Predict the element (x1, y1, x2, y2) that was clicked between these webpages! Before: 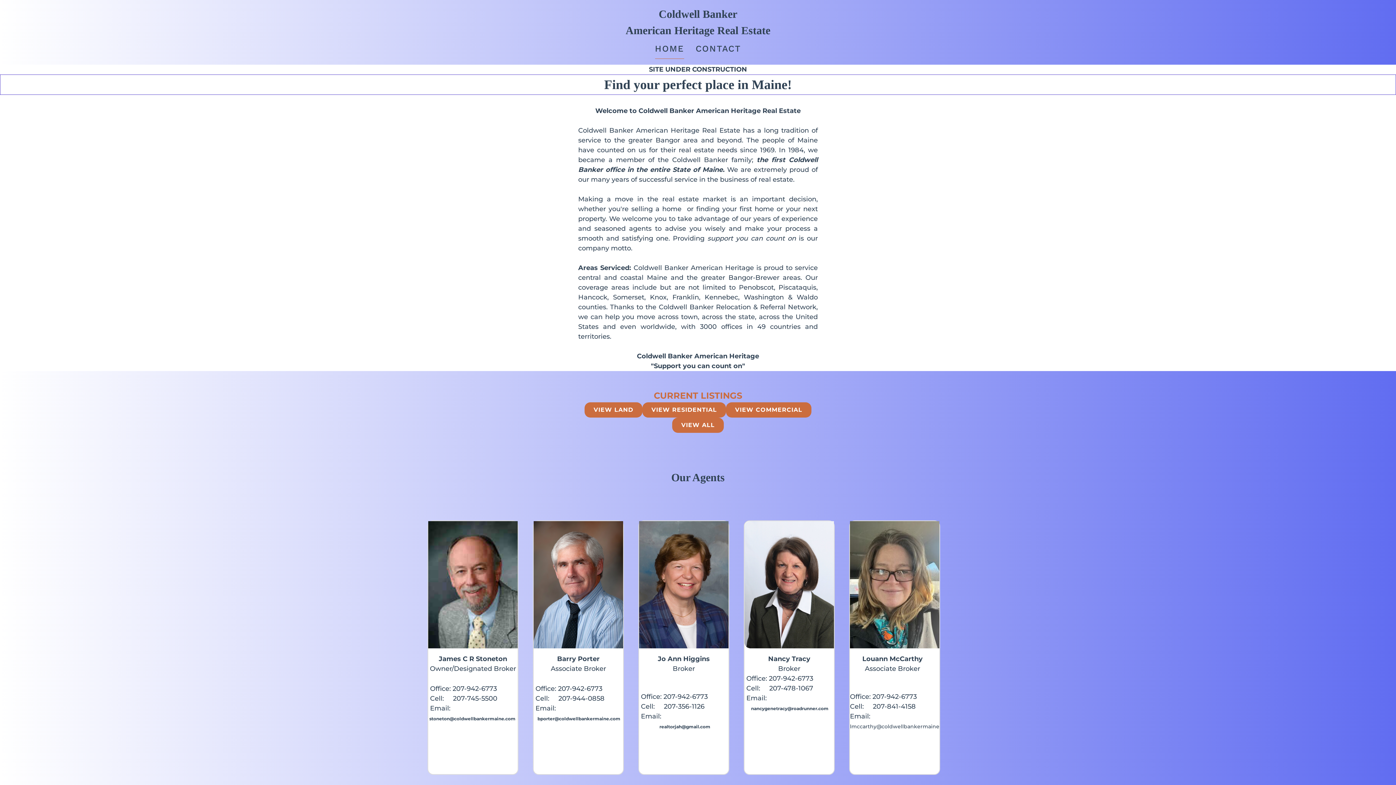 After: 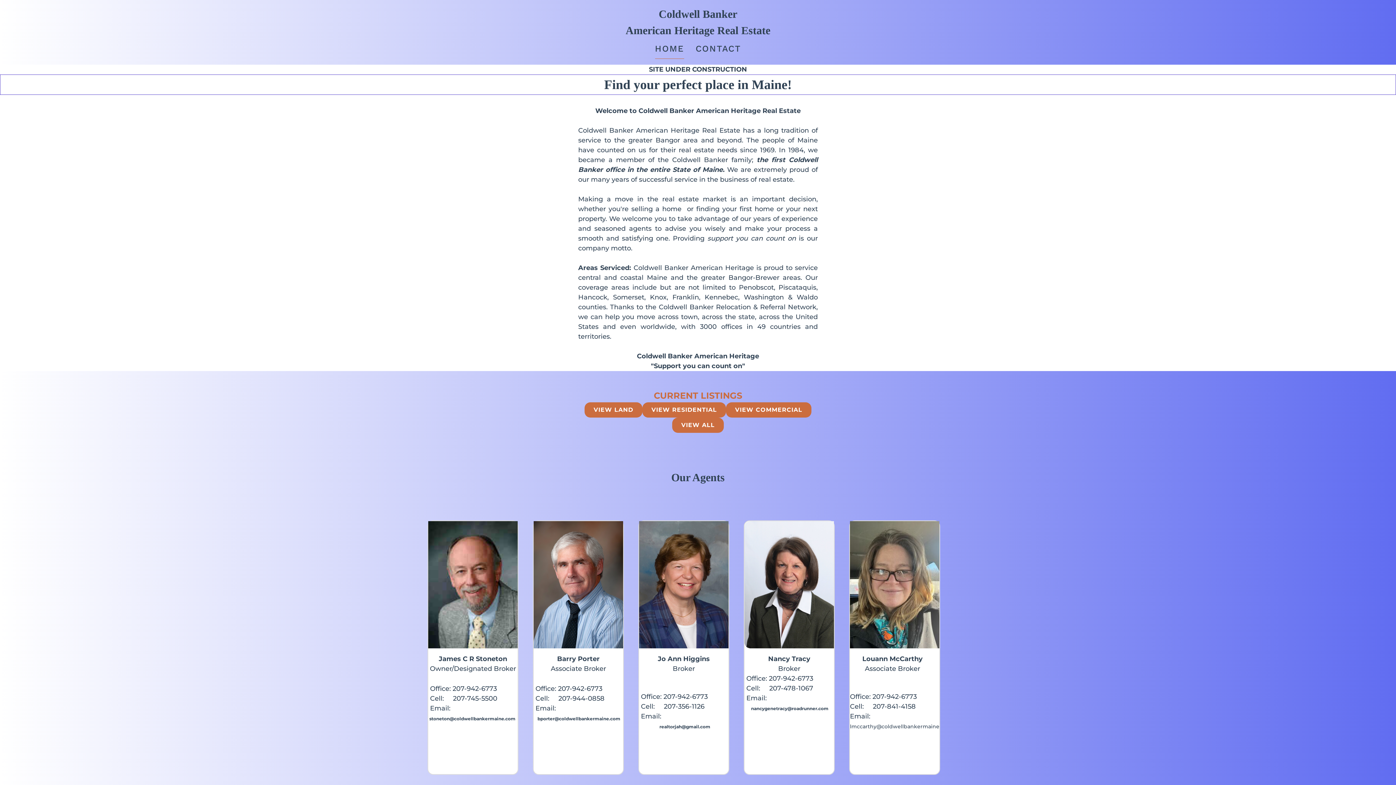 Action: bbox: (655, 38, 684, 58) label: HOME